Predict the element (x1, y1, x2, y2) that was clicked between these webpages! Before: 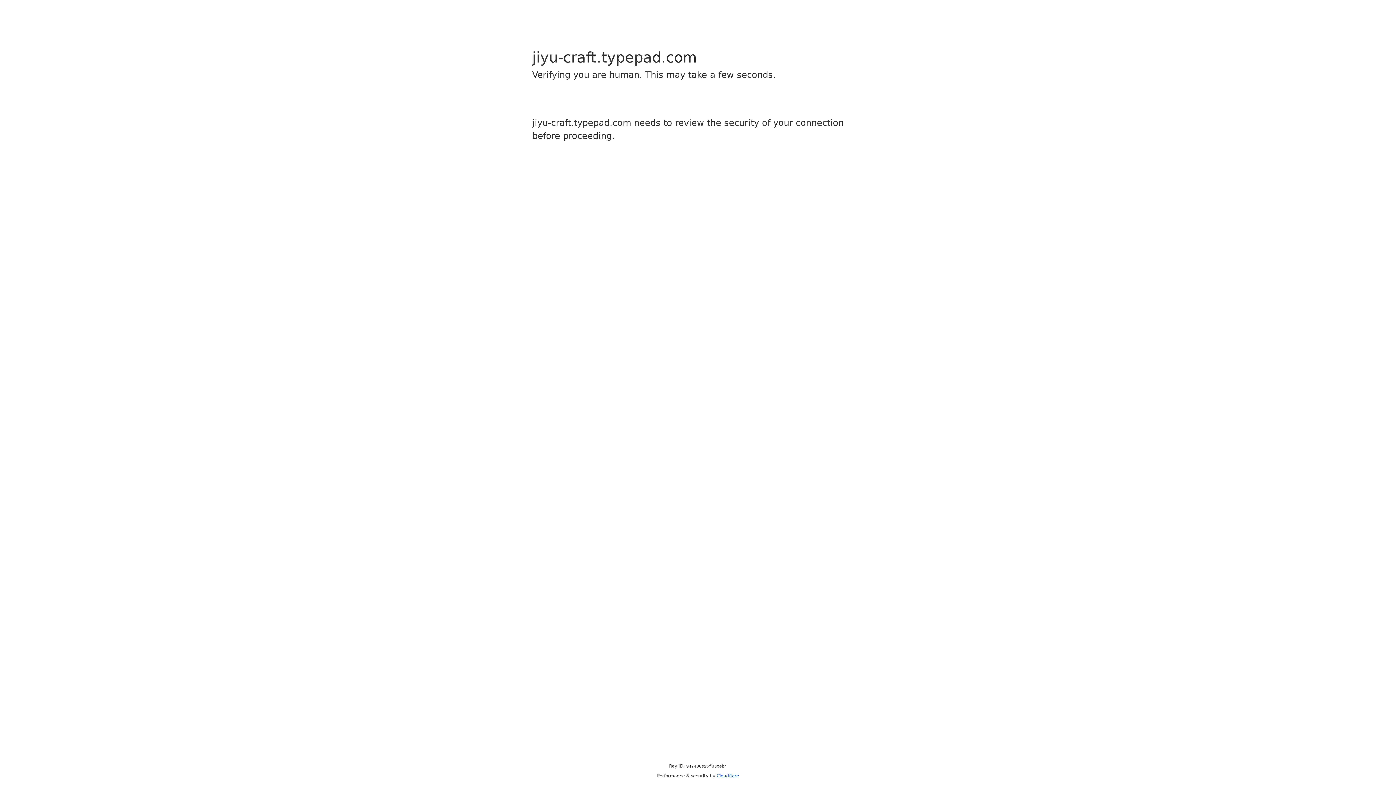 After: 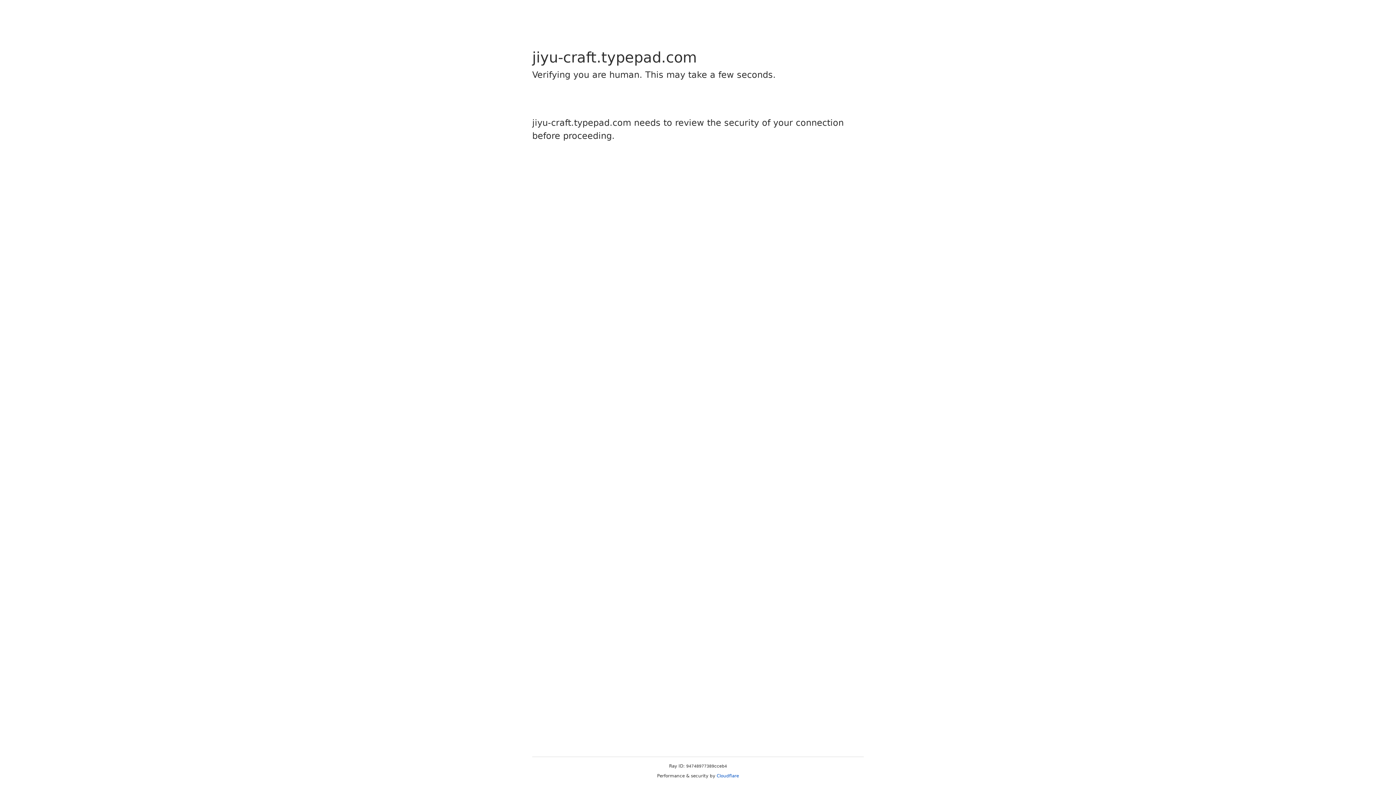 Action: label: Cloudflare bbox: (716, 773, 739, 778)